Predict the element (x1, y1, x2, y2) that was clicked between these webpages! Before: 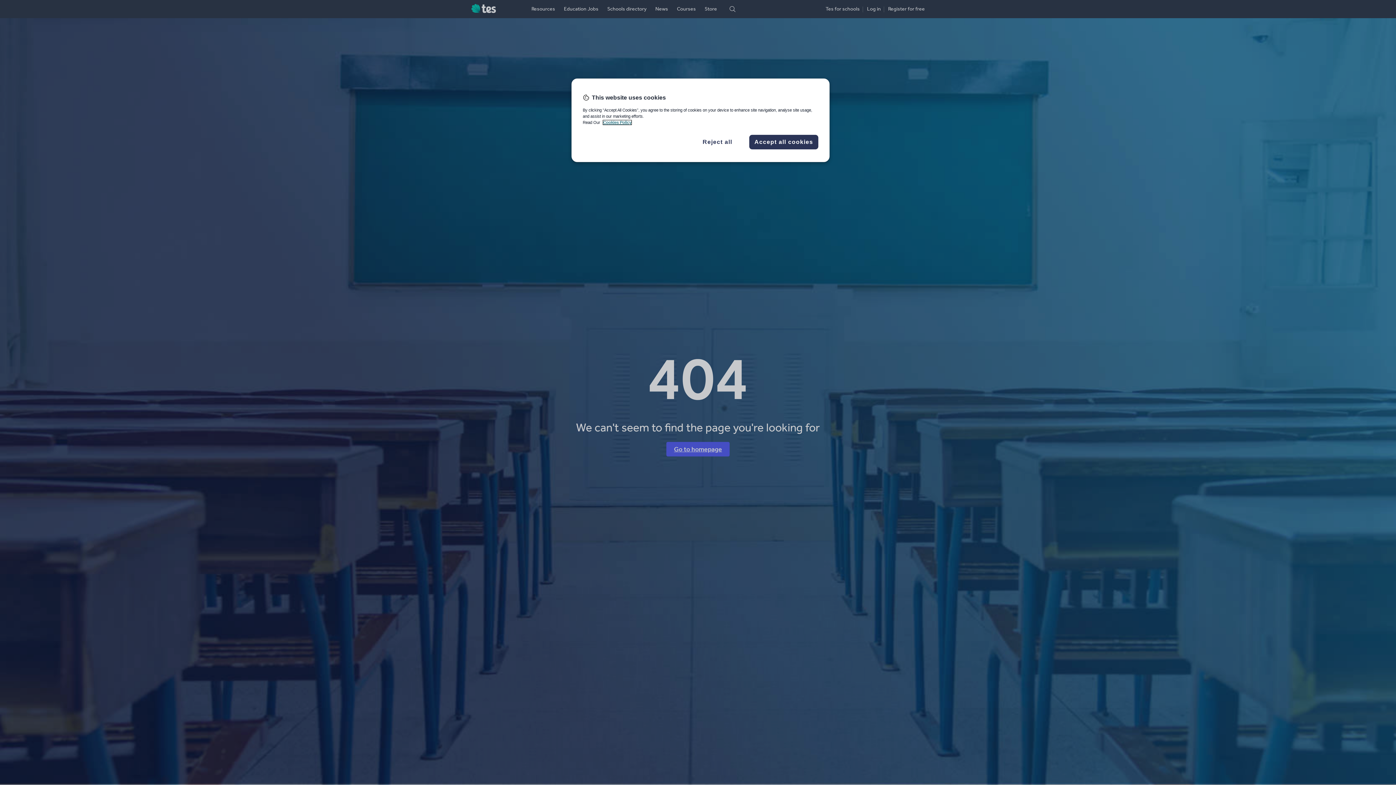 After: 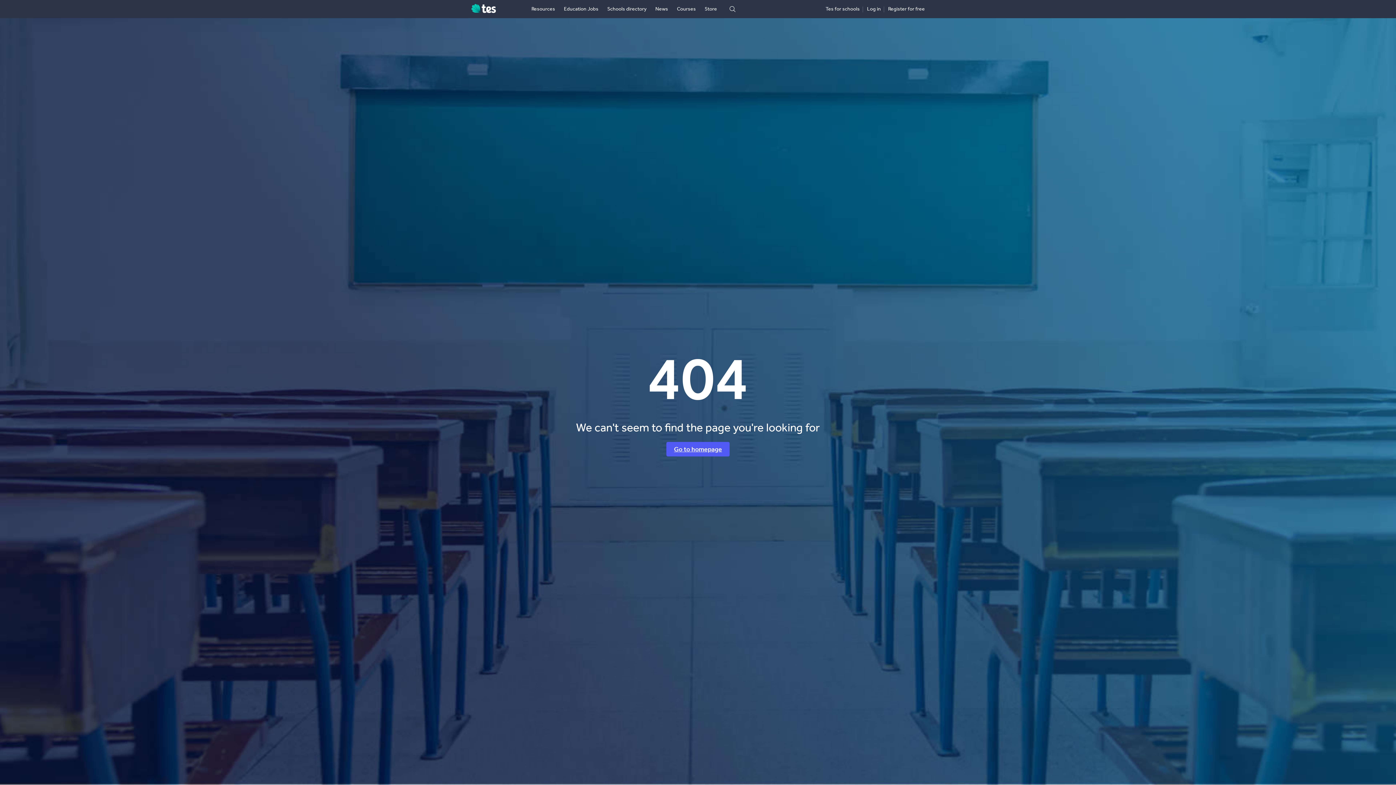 Action: bbox: (693, 137, 742, 146) label: Reject all